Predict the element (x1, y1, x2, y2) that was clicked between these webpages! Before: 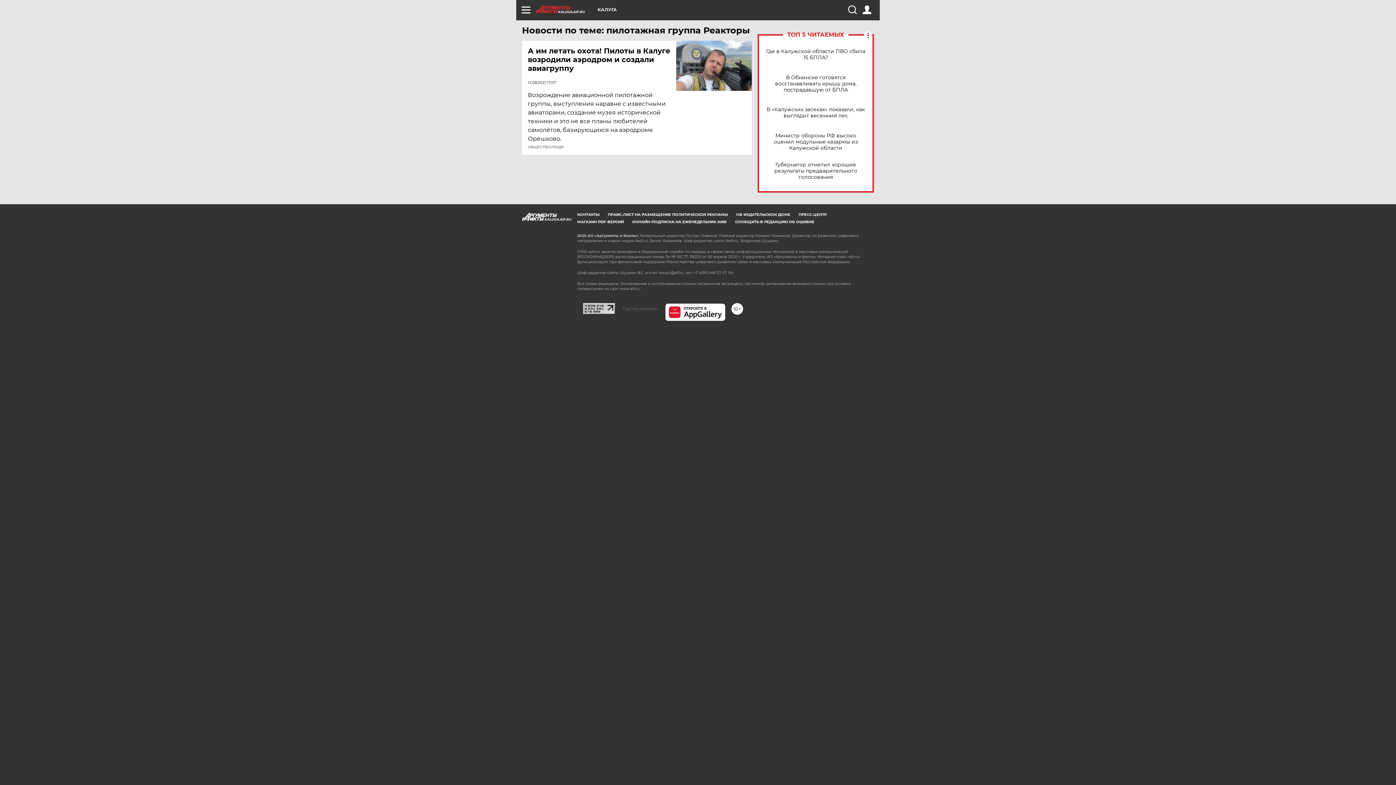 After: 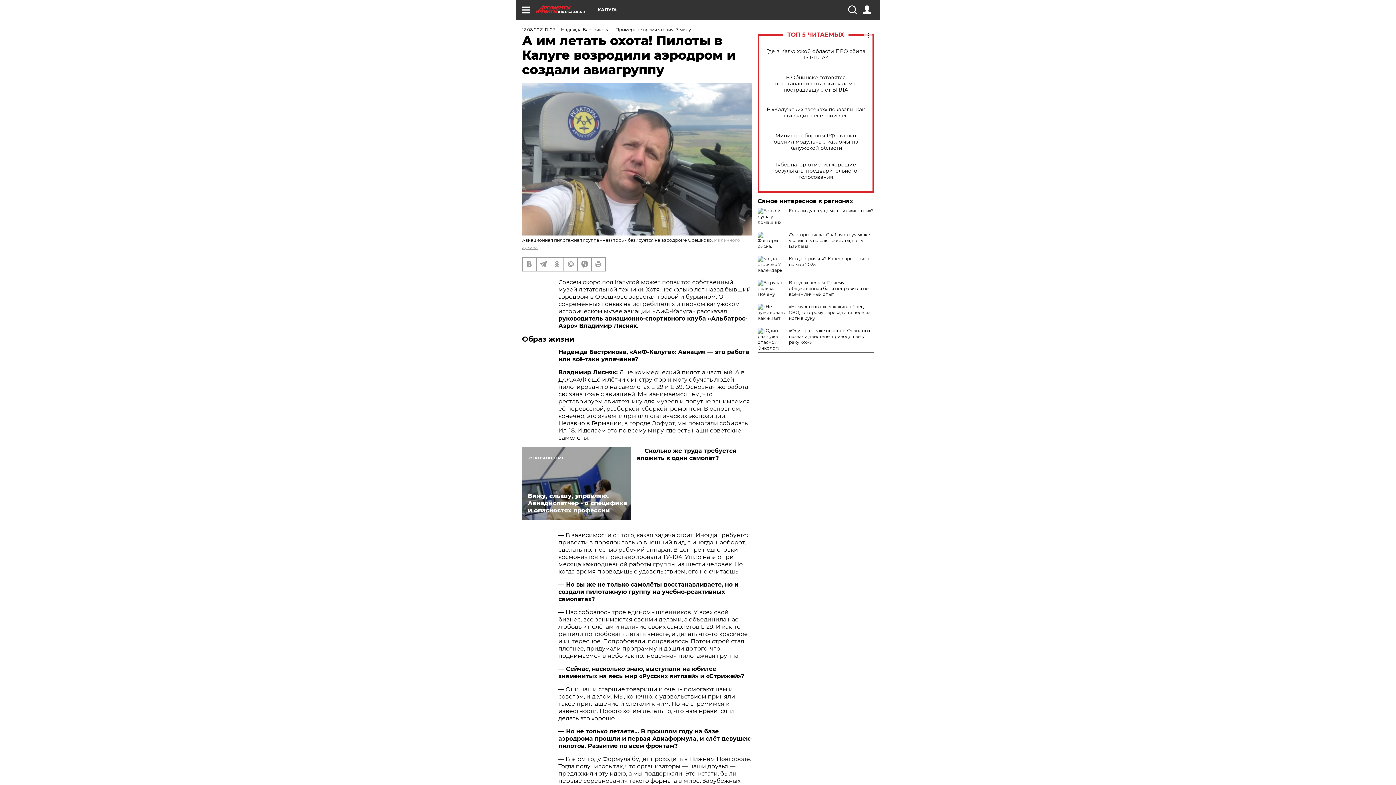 Action: bbox: (676, 40, 752, 90)